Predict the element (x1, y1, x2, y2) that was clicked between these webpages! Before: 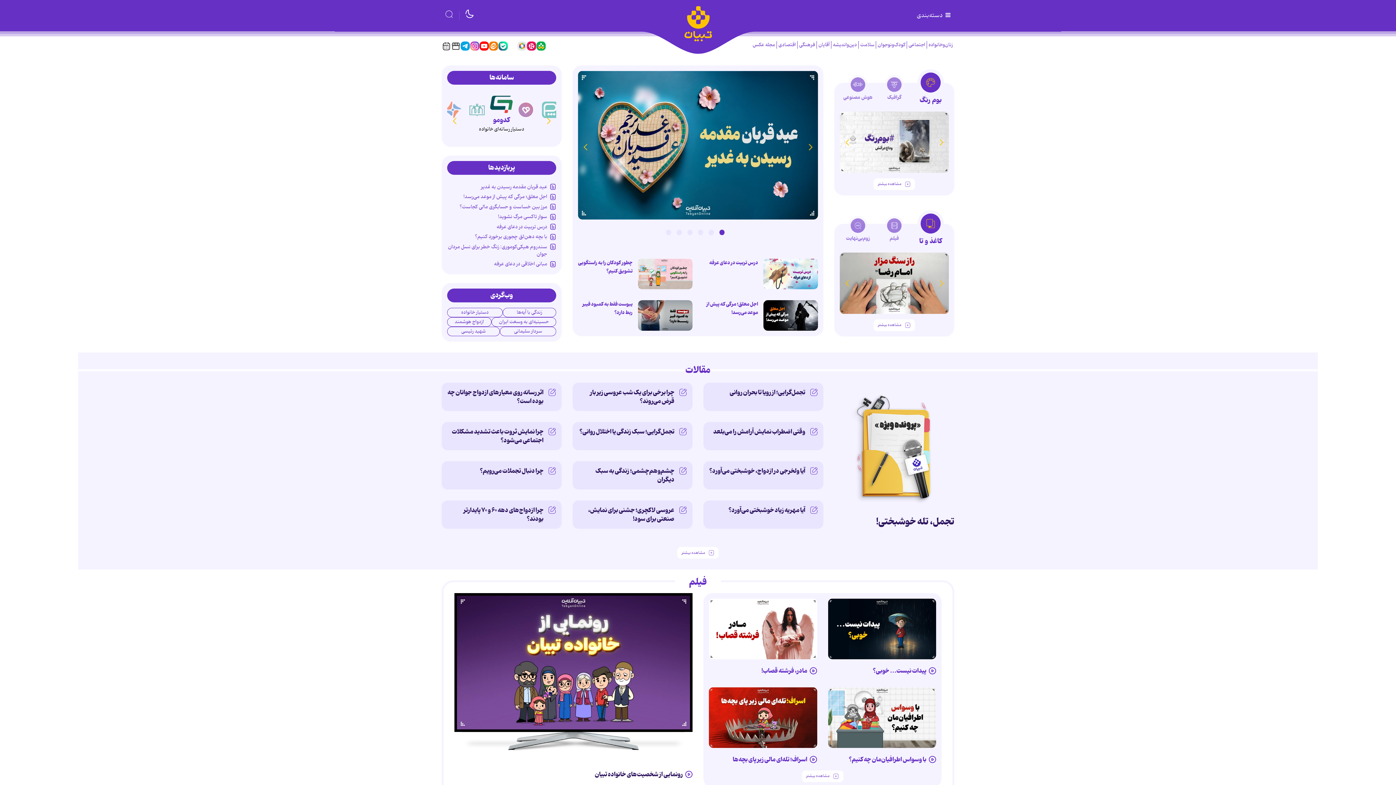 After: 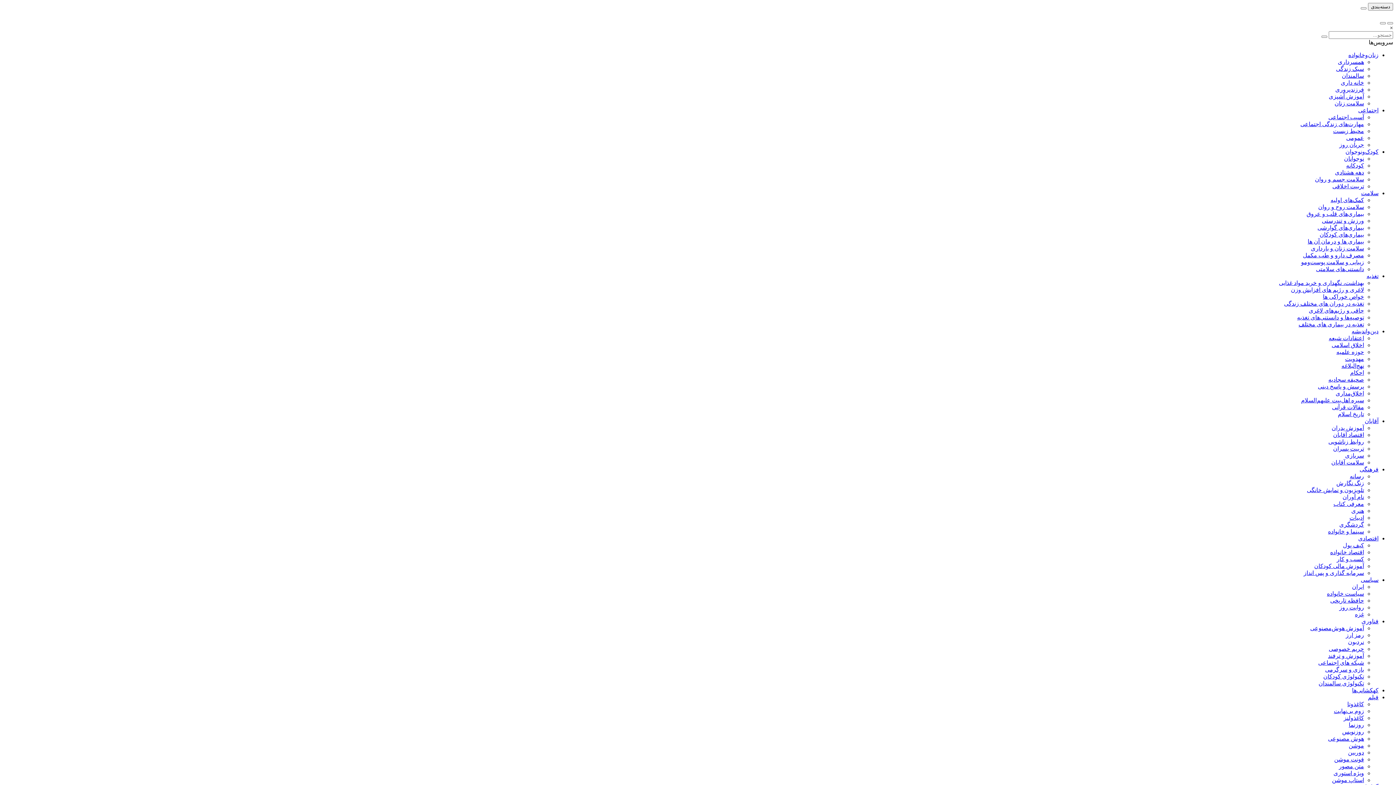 Action: label: مشاهده بیشتر bbox: (677, 547, 718, 558)